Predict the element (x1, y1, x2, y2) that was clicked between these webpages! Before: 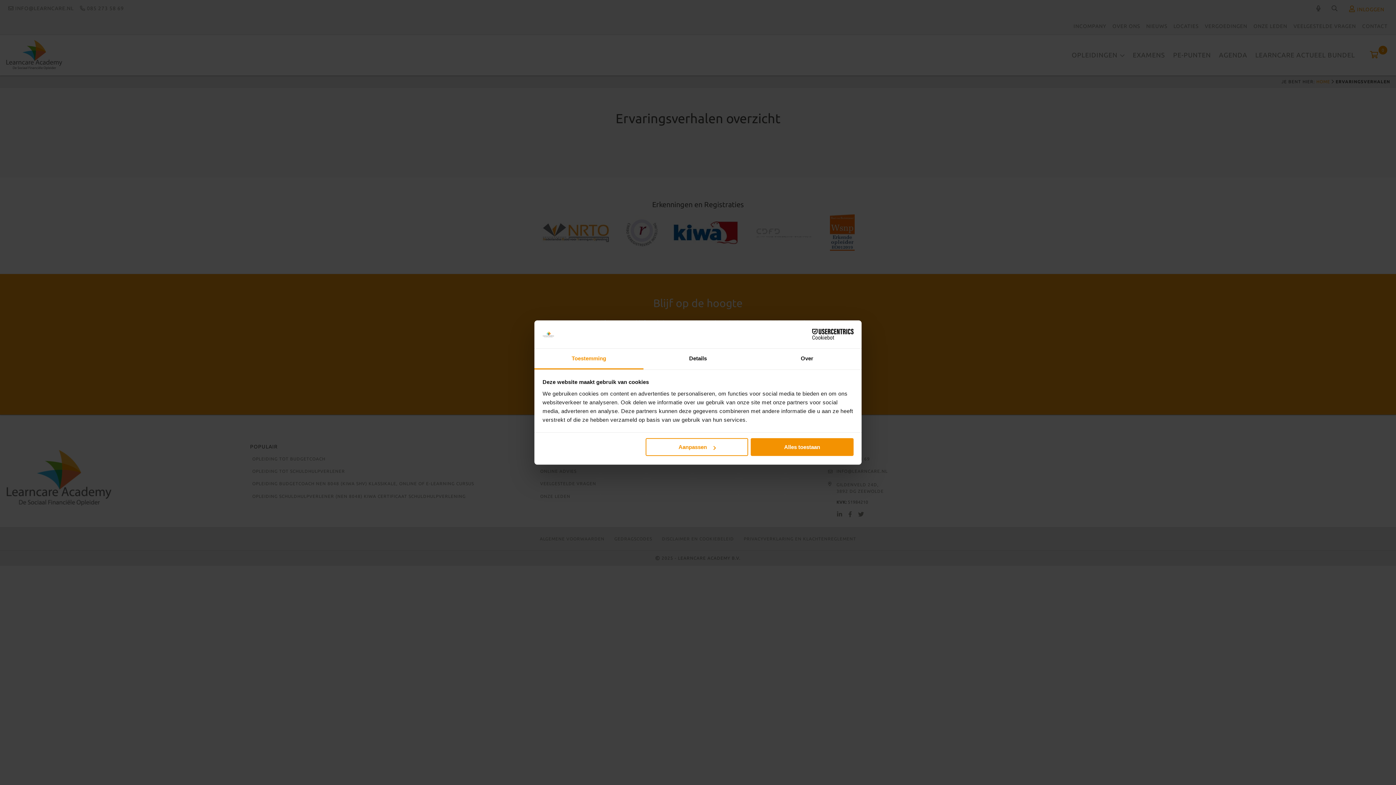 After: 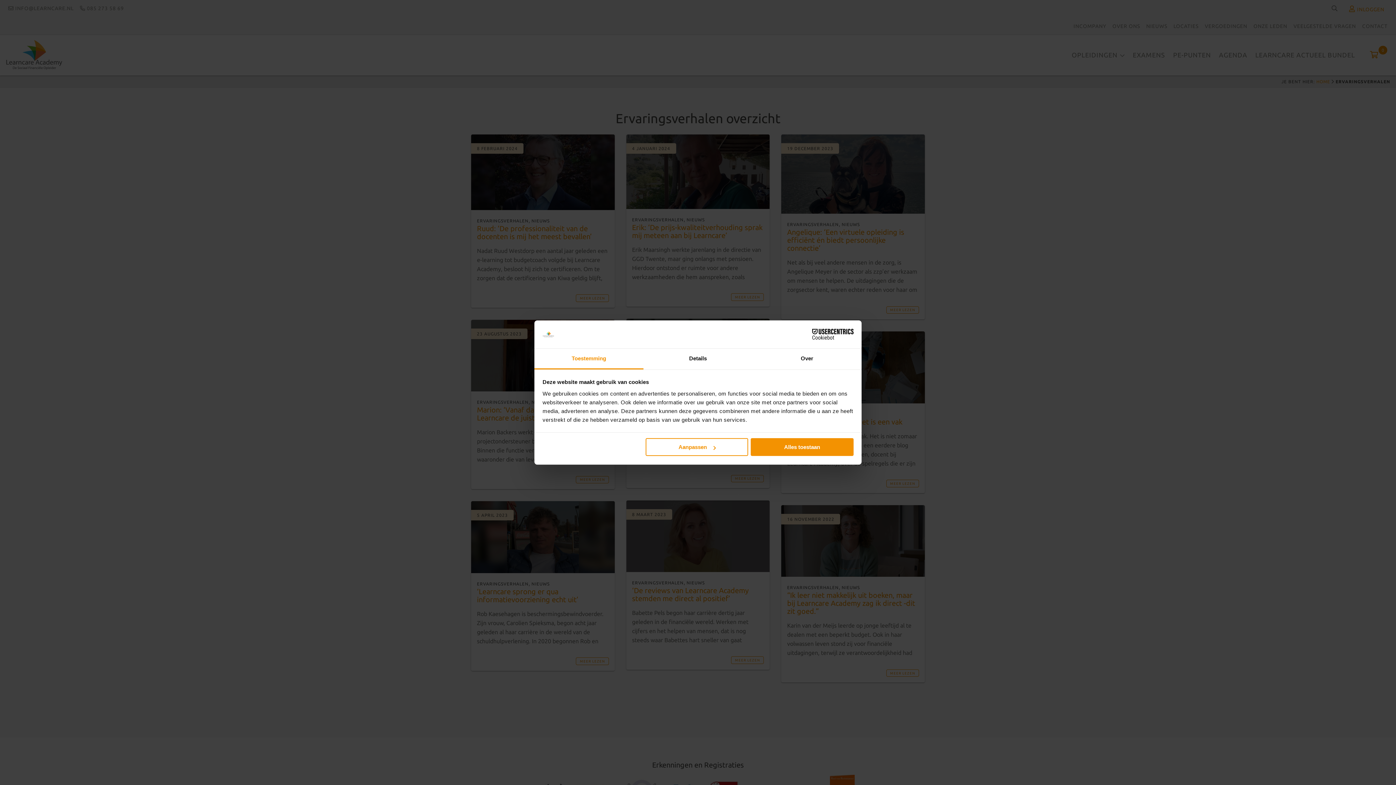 Action: bbox: (534, 348, 643, 369) label: Toestemming